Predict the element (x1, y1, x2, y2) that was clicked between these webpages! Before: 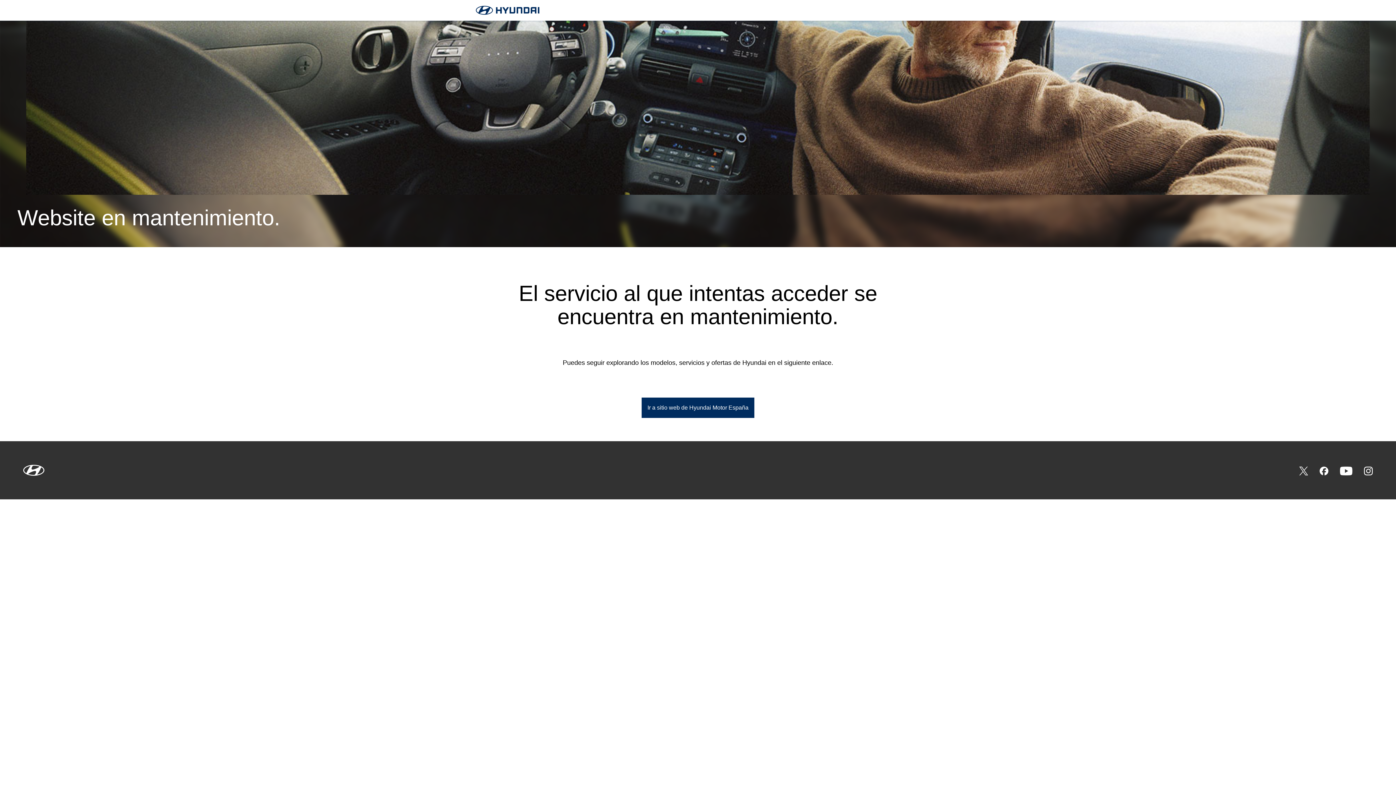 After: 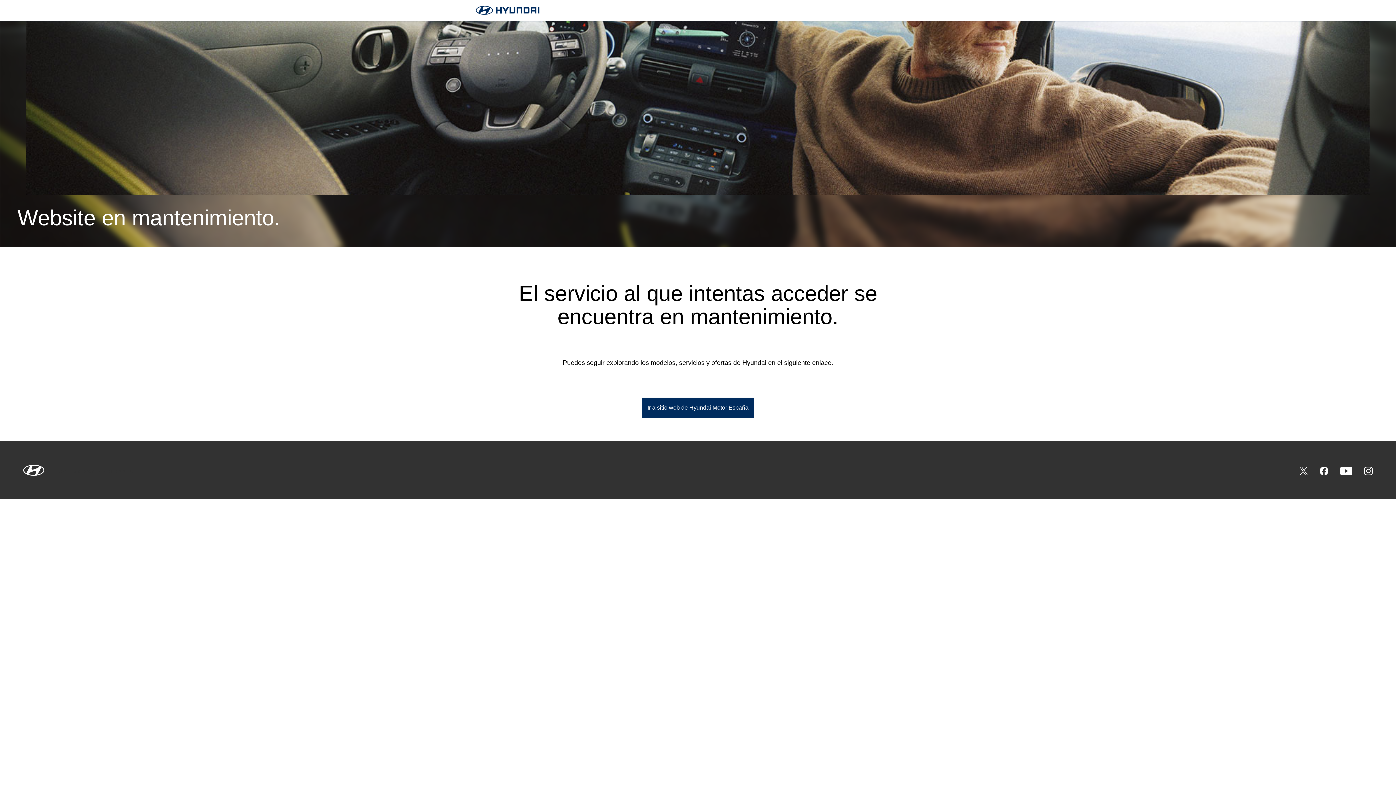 Action: bbox: (1299, 465, 1308, 475)